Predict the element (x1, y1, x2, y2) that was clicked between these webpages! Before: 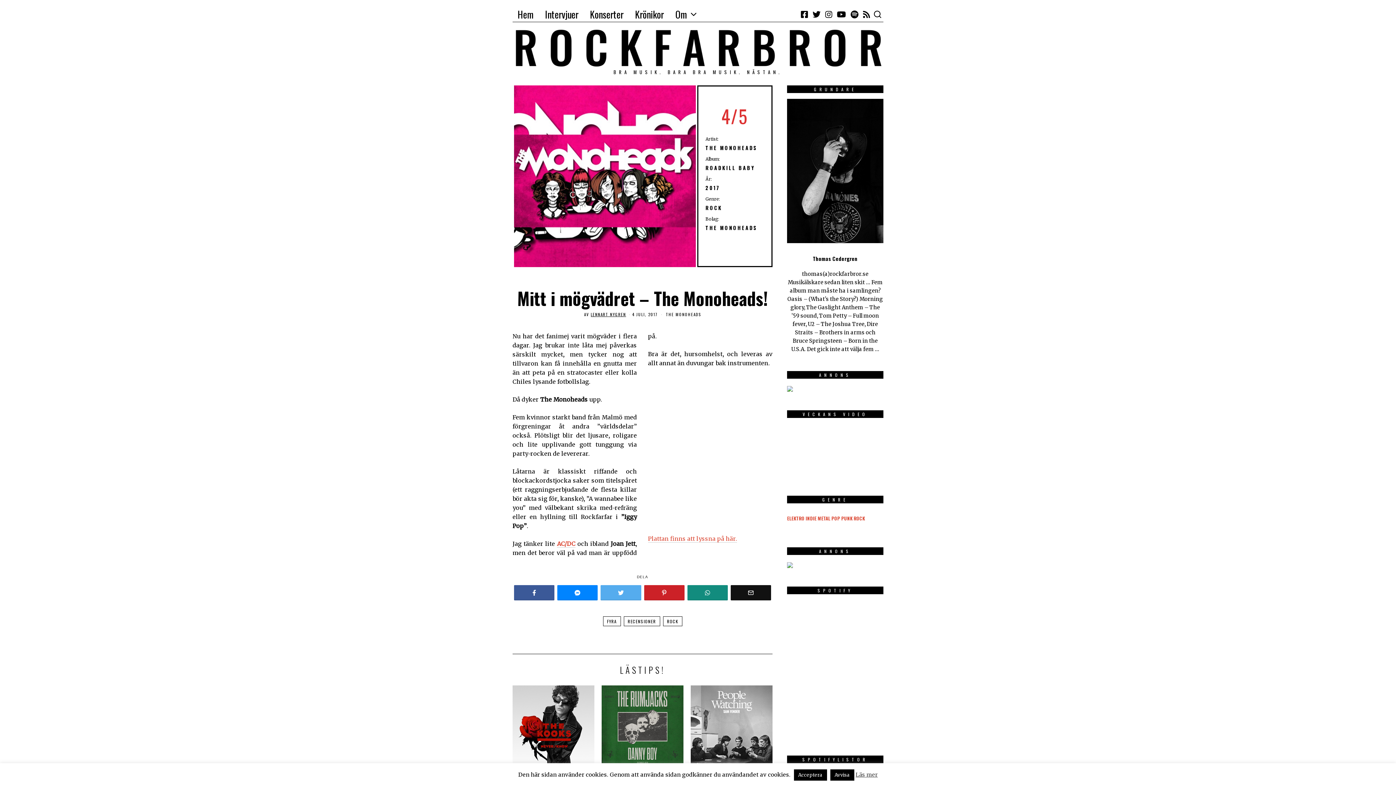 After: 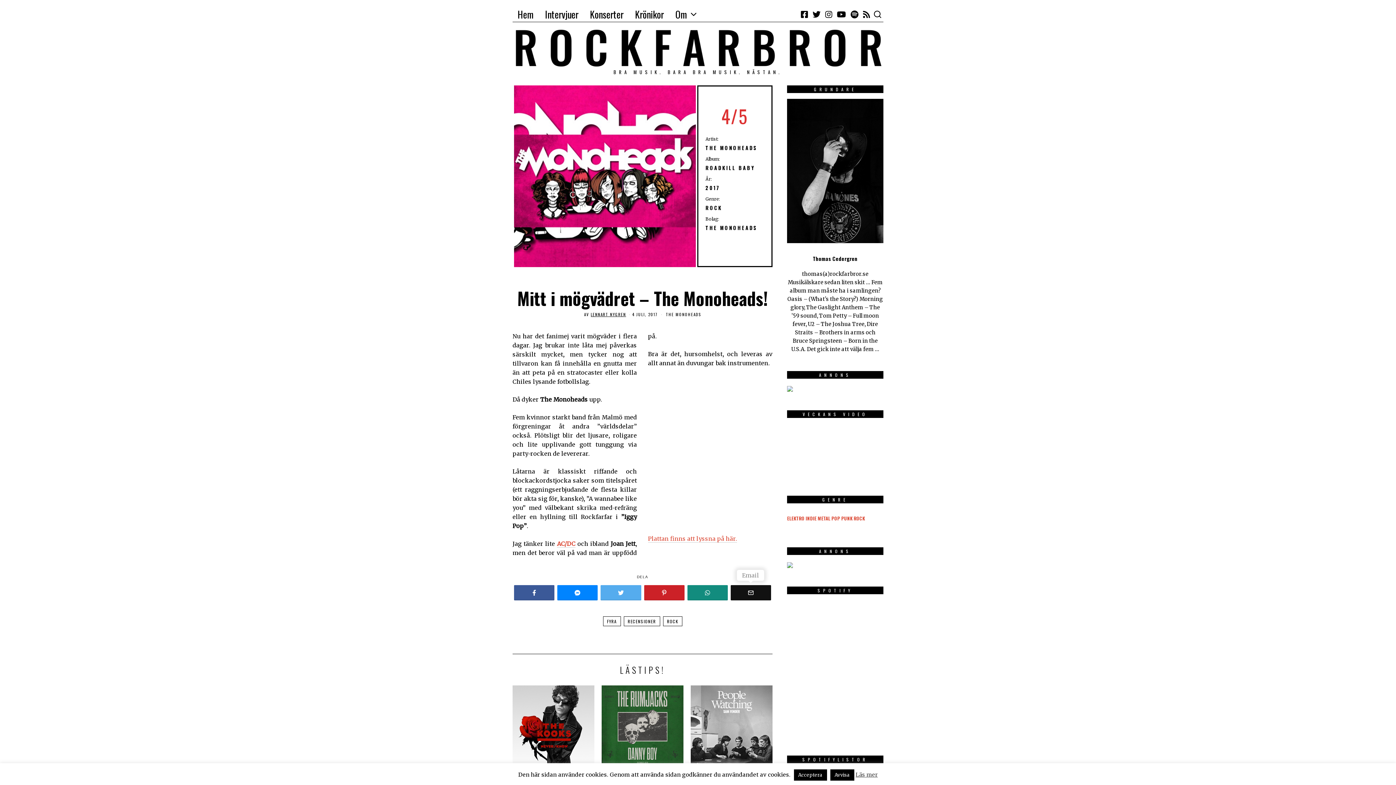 Action: bbox: (730, 585, 771, 600)